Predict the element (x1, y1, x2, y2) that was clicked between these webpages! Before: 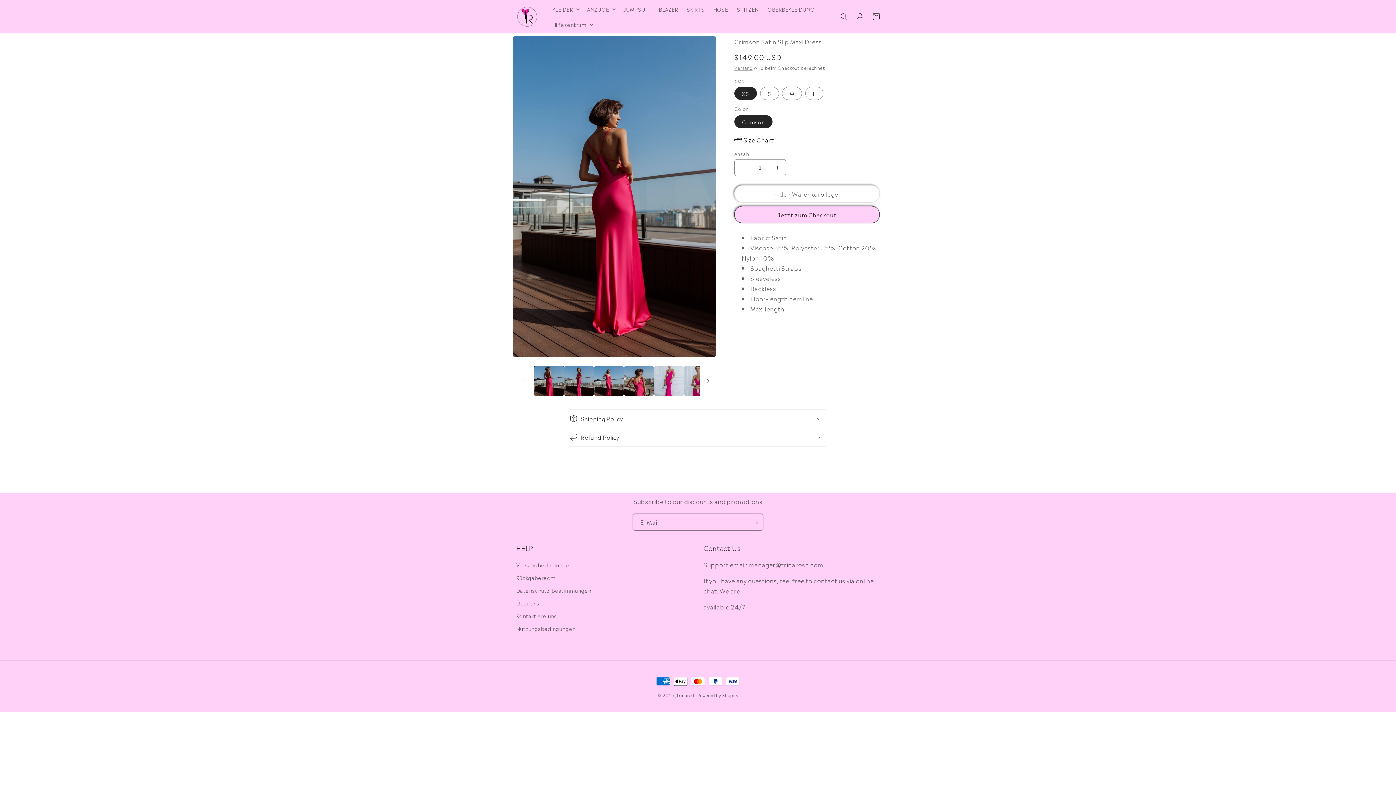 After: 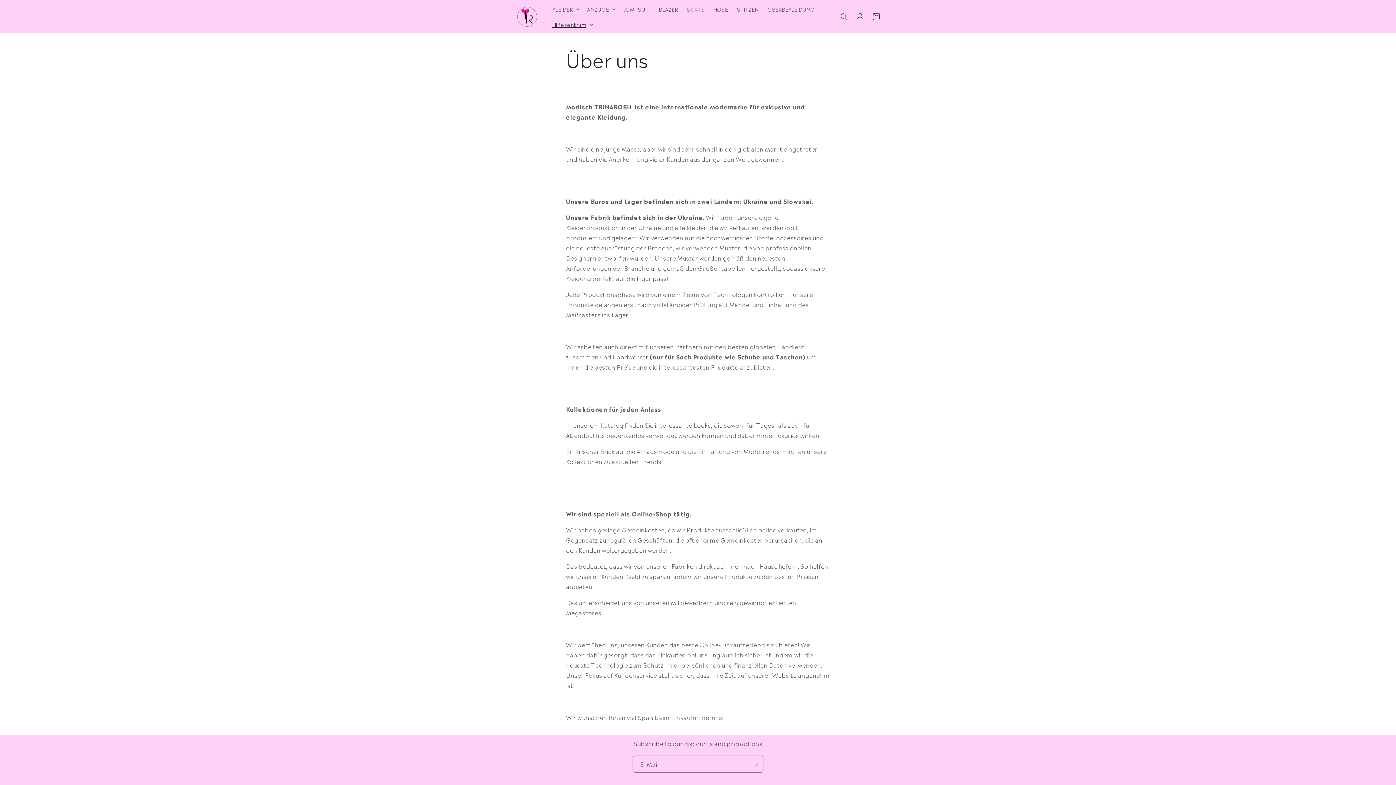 Action: bbox: (516, 597, 539, 609) label: Über uns